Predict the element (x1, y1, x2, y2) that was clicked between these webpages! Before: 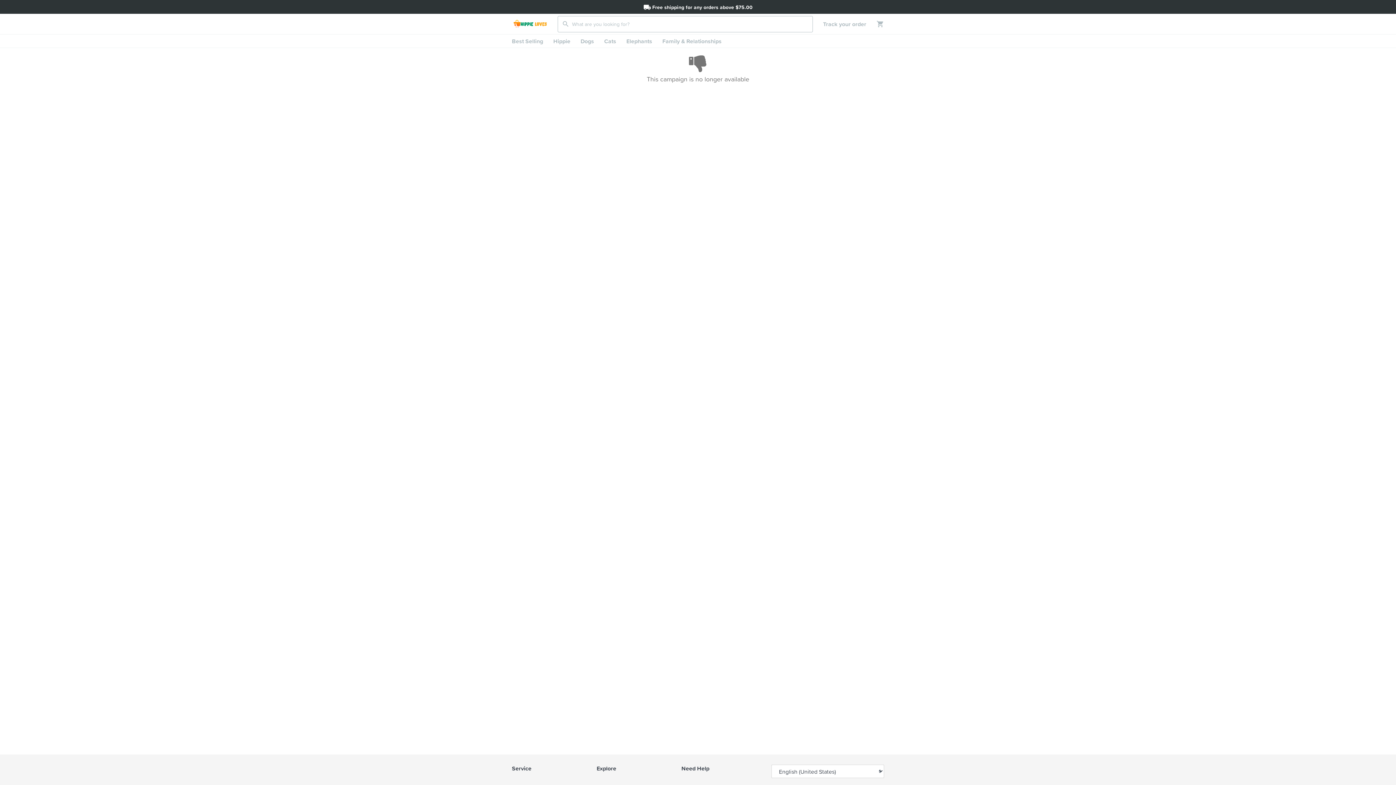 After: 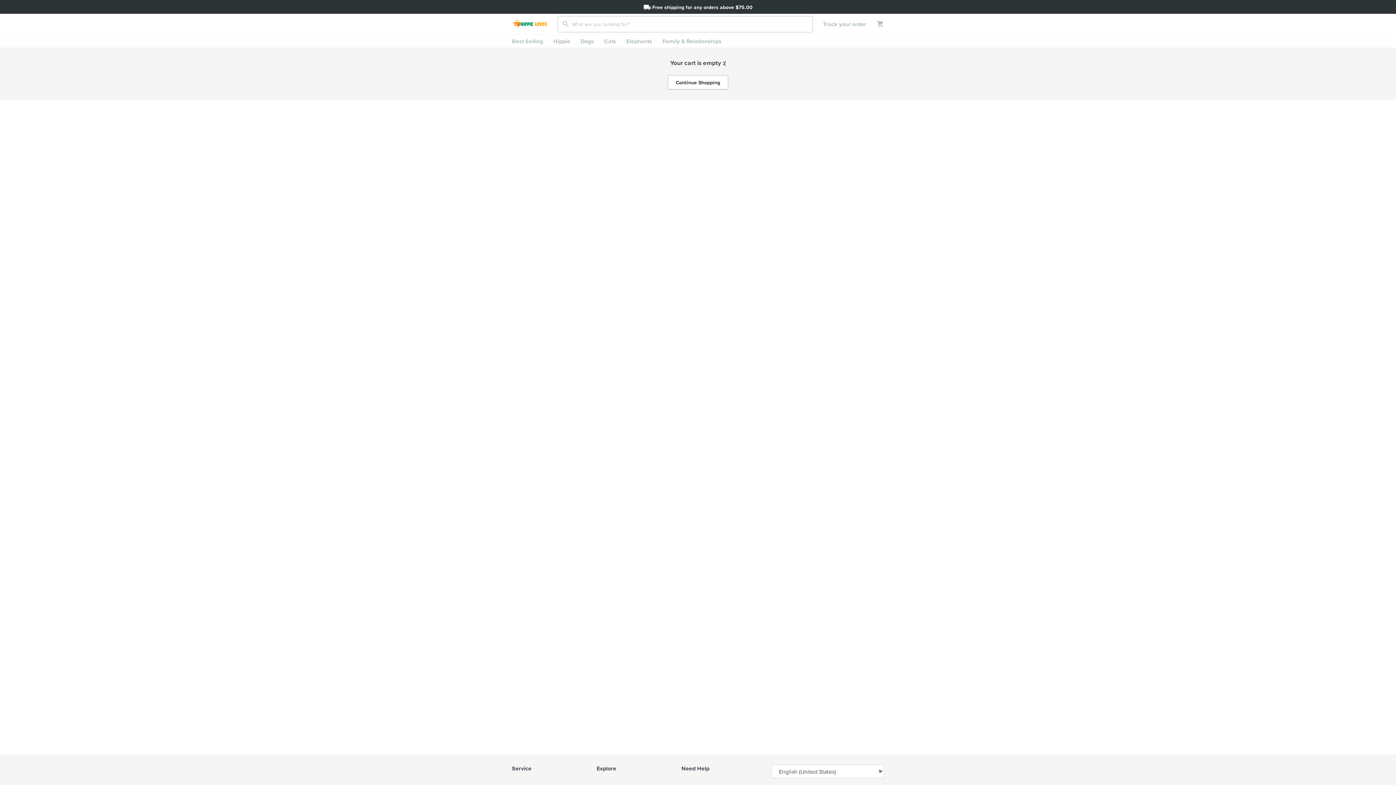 Action: bbox: (866, 20, 884, 28)